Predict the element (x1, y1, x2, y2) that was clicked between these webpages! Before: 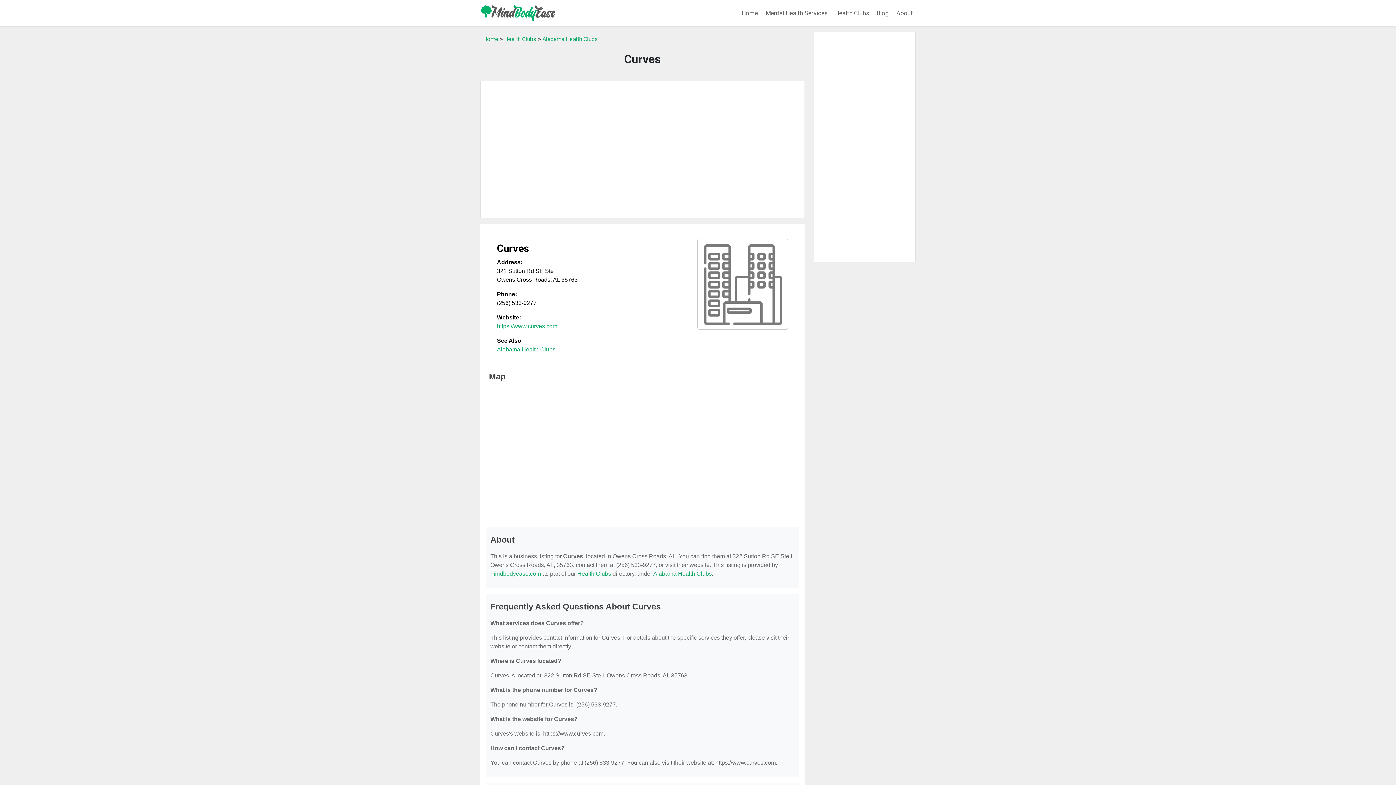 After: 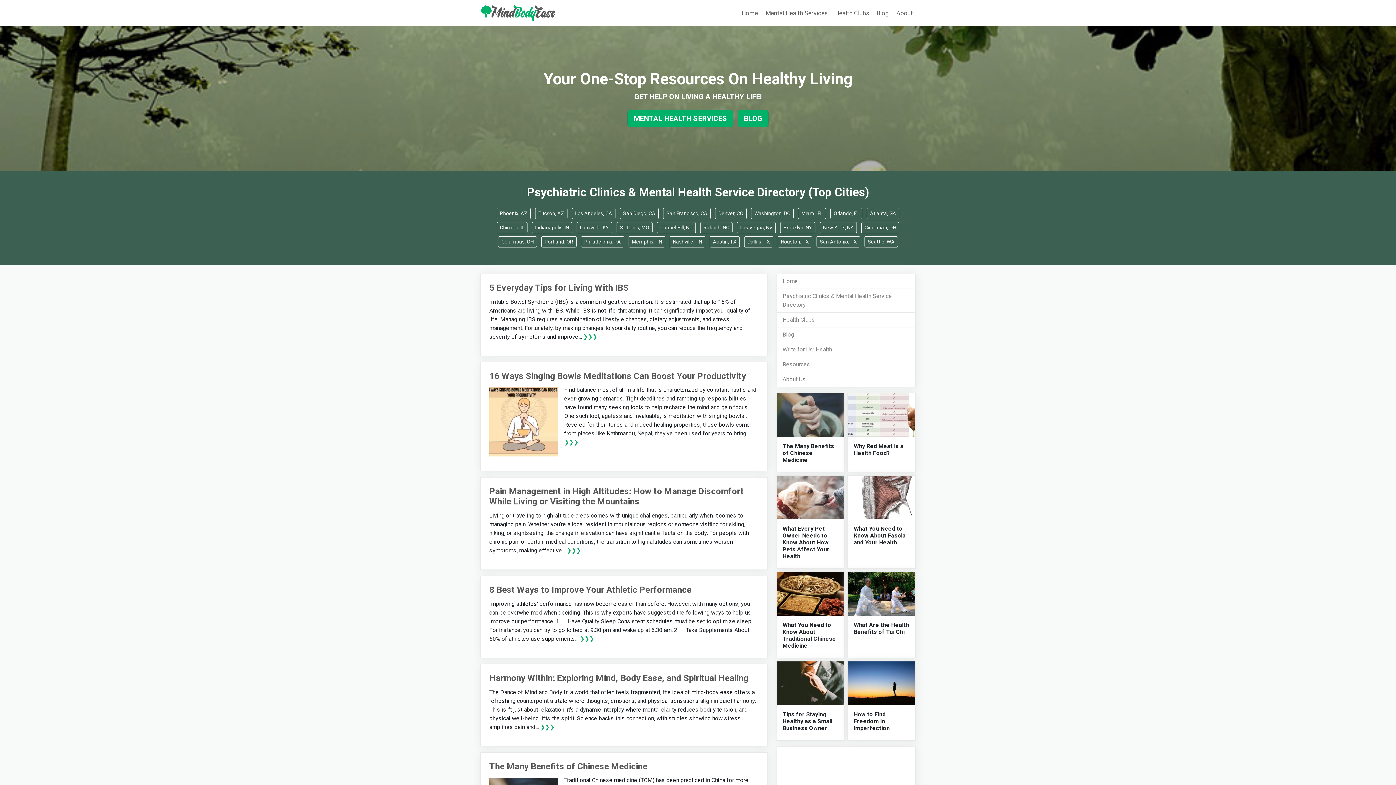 Action: bbox: (738, 5, 761, 20) label: Home